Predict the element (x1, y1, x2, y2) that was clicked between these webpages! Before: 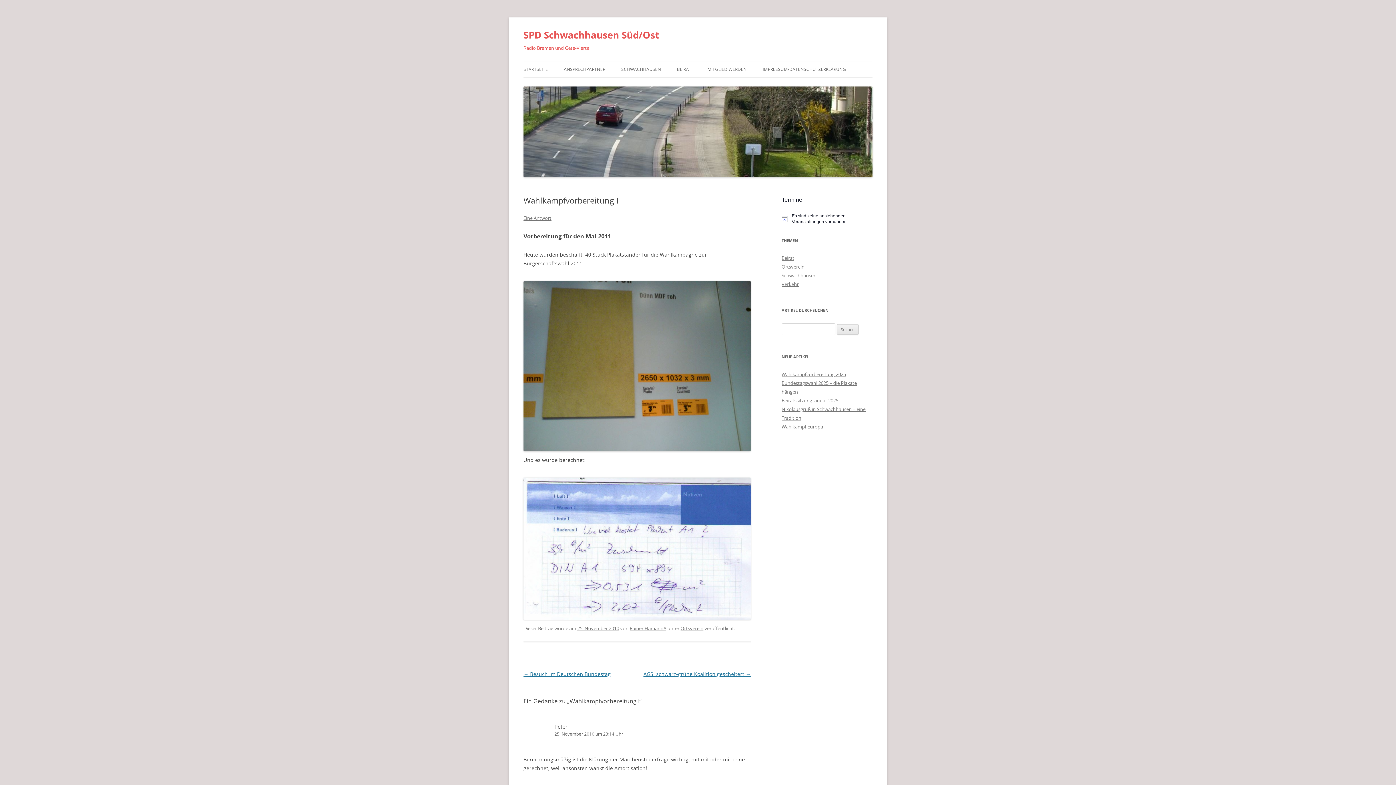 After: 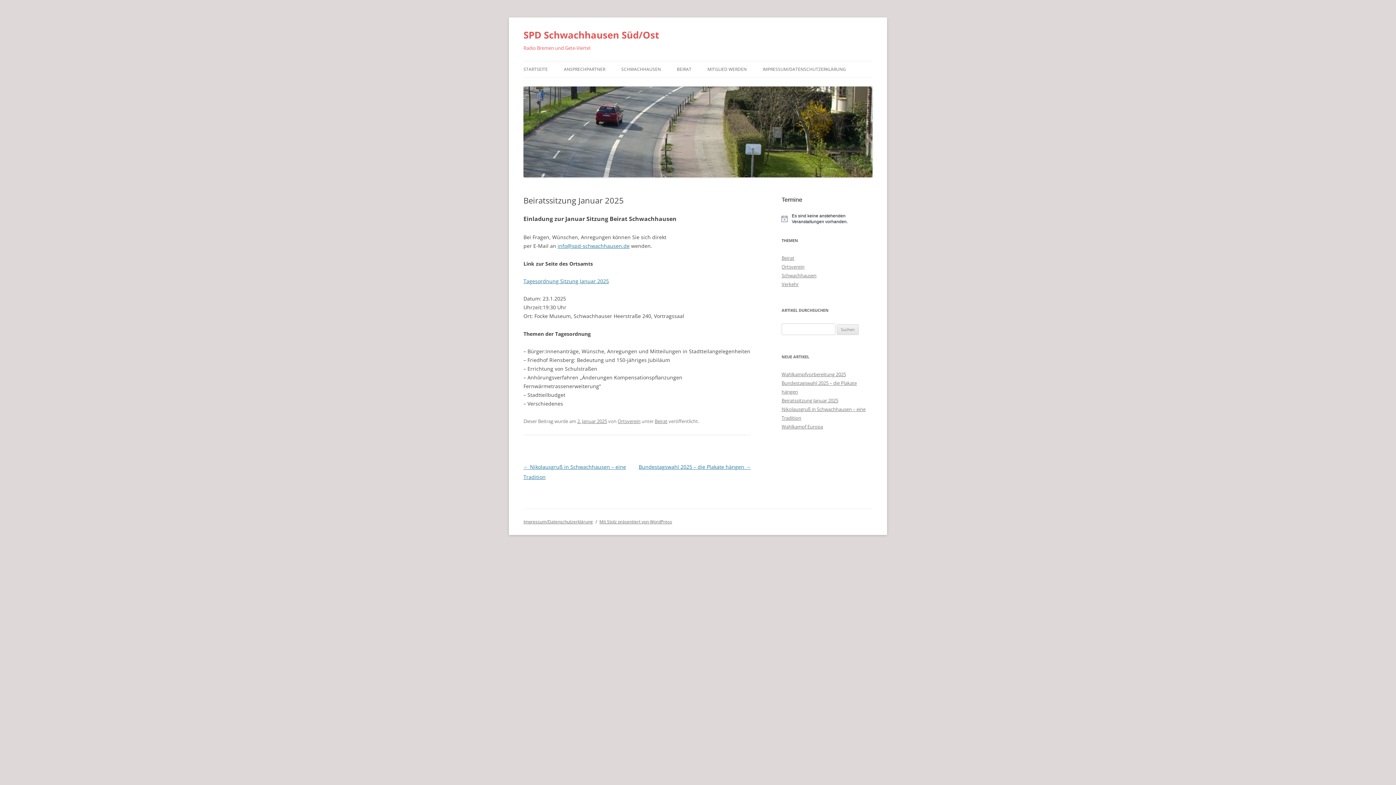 Action: bbox: (781, 397, 838, 404) label: Beiratssitzung Januar 2025